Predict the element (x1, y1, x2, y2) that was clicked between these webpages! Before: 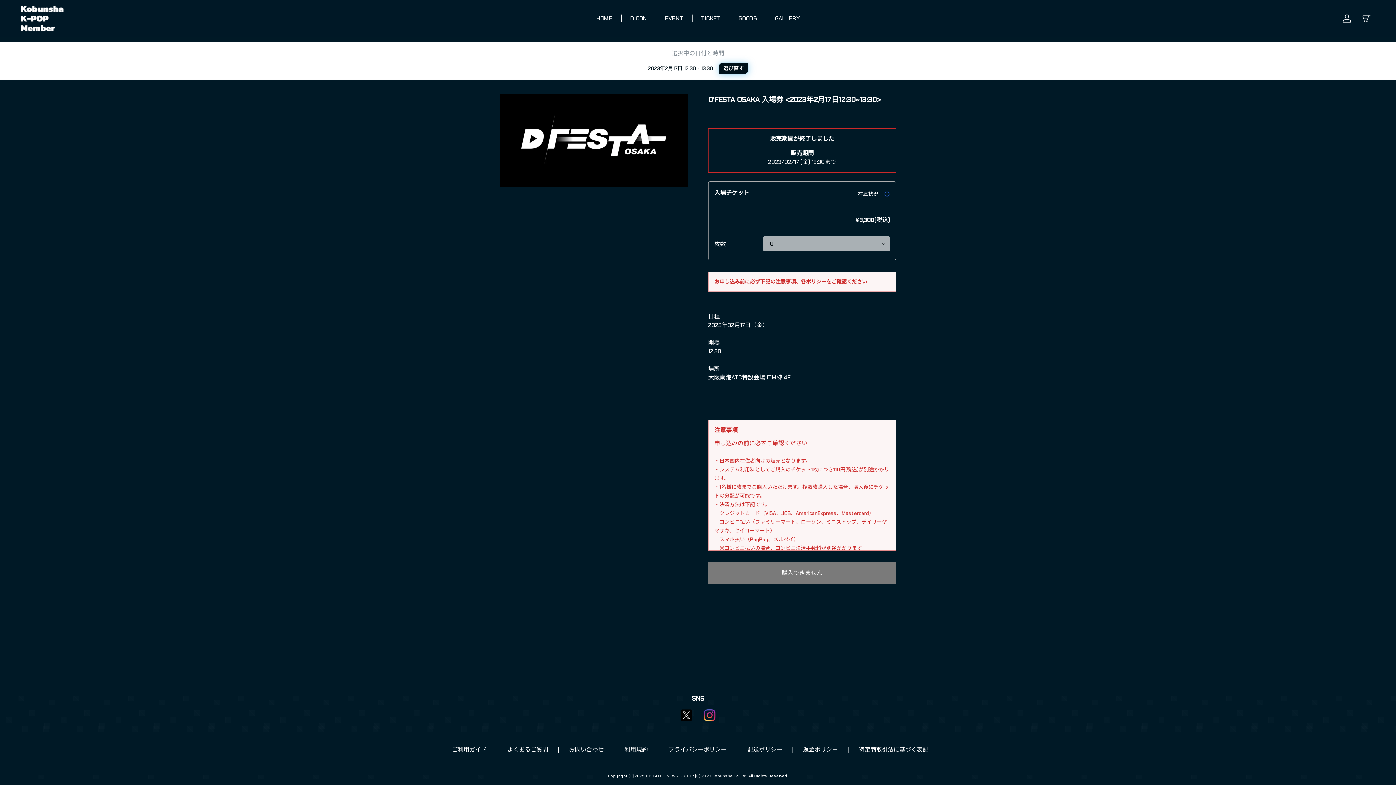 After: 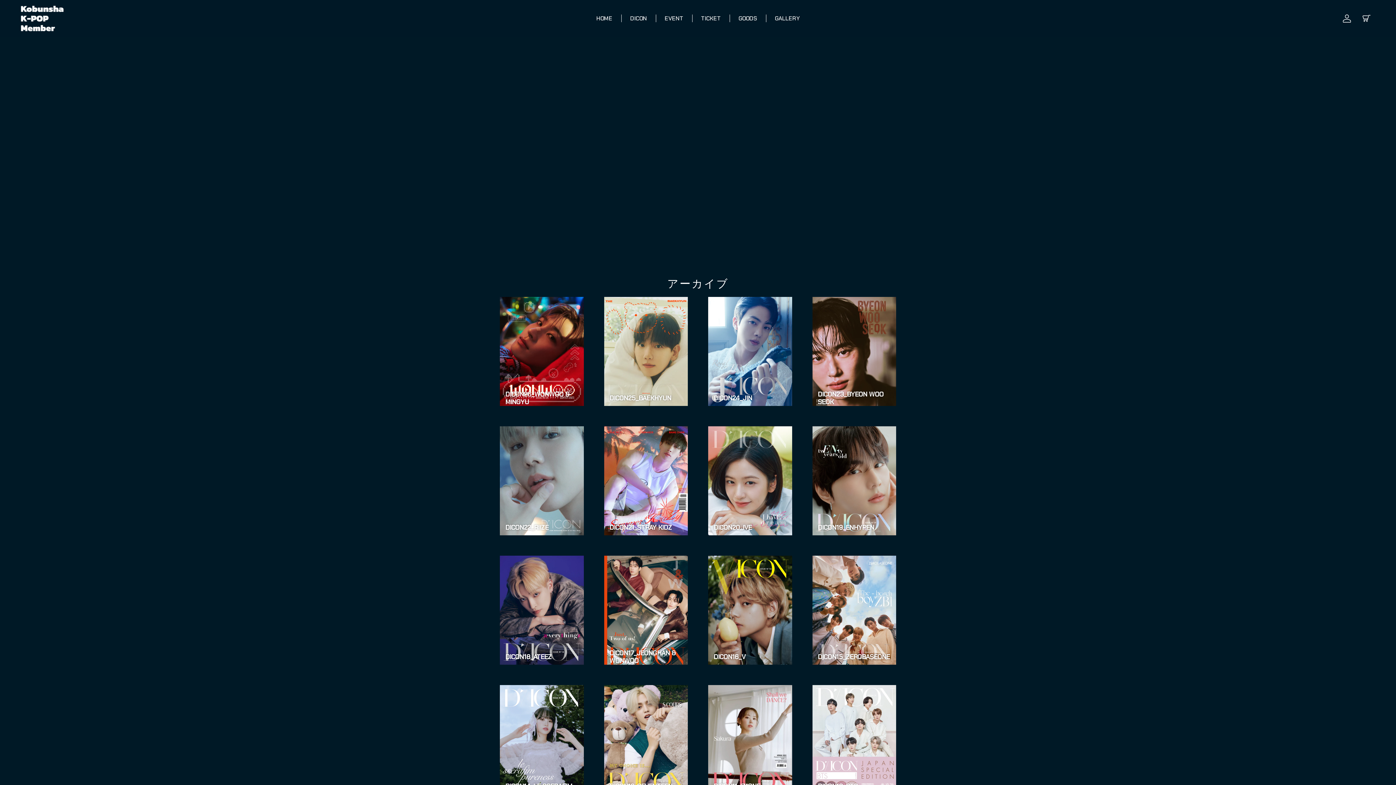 Action: bbox: (621, 13, 655, 24) label: DICON